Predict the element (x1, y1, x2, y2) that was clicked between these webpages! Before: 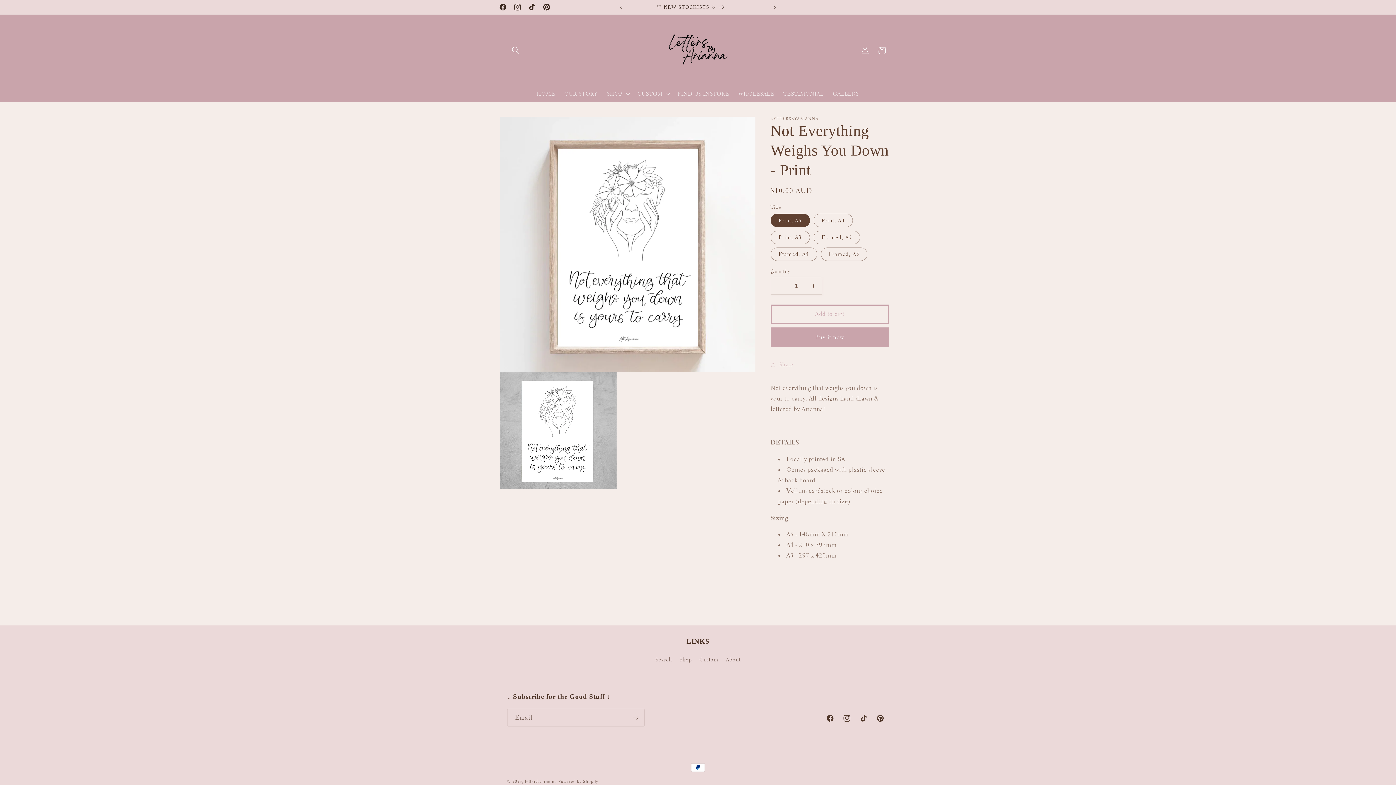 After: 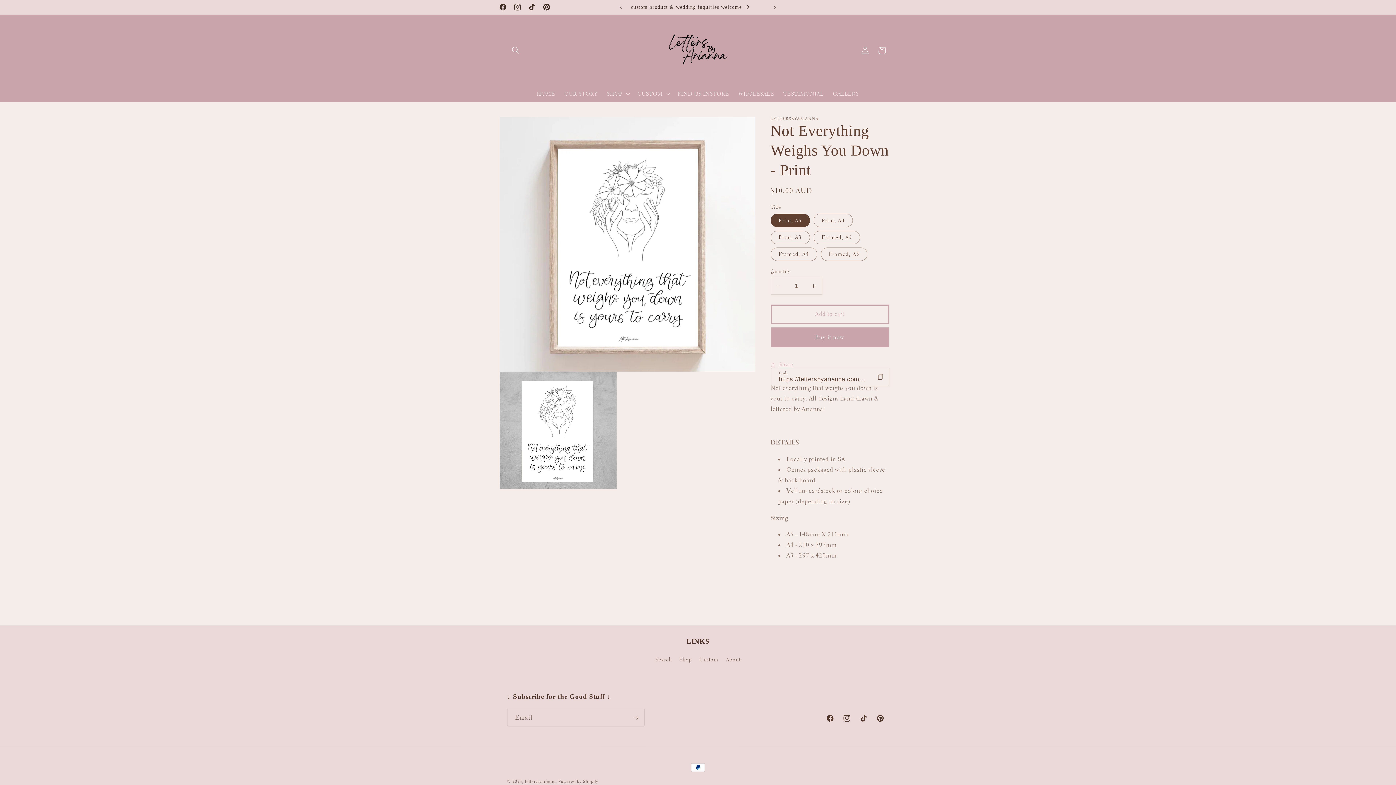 Action: bbox: (770, 356, 793, 373) label: Share